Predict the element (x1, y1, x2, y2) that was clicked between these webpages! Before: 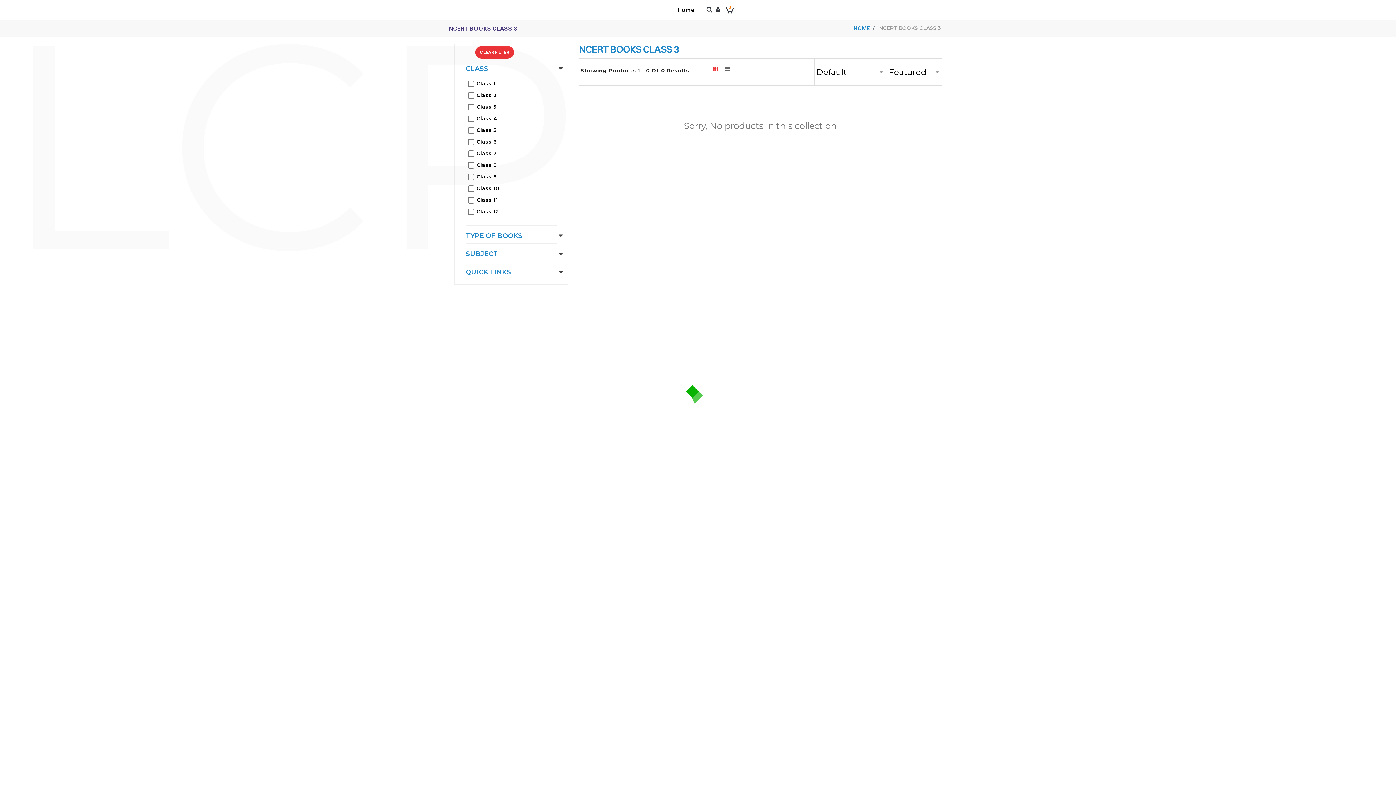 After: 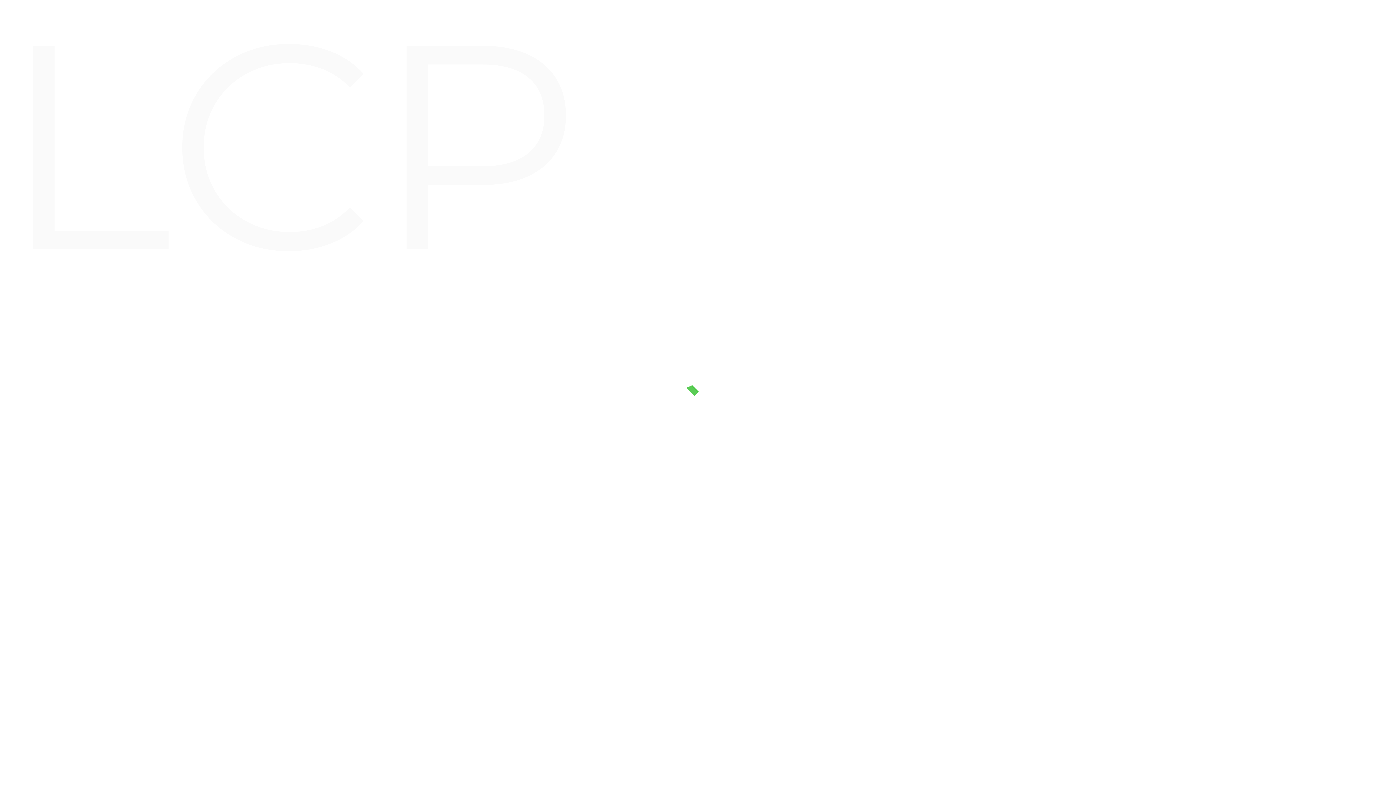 Action: bbox: (659, 6, 660, 12)